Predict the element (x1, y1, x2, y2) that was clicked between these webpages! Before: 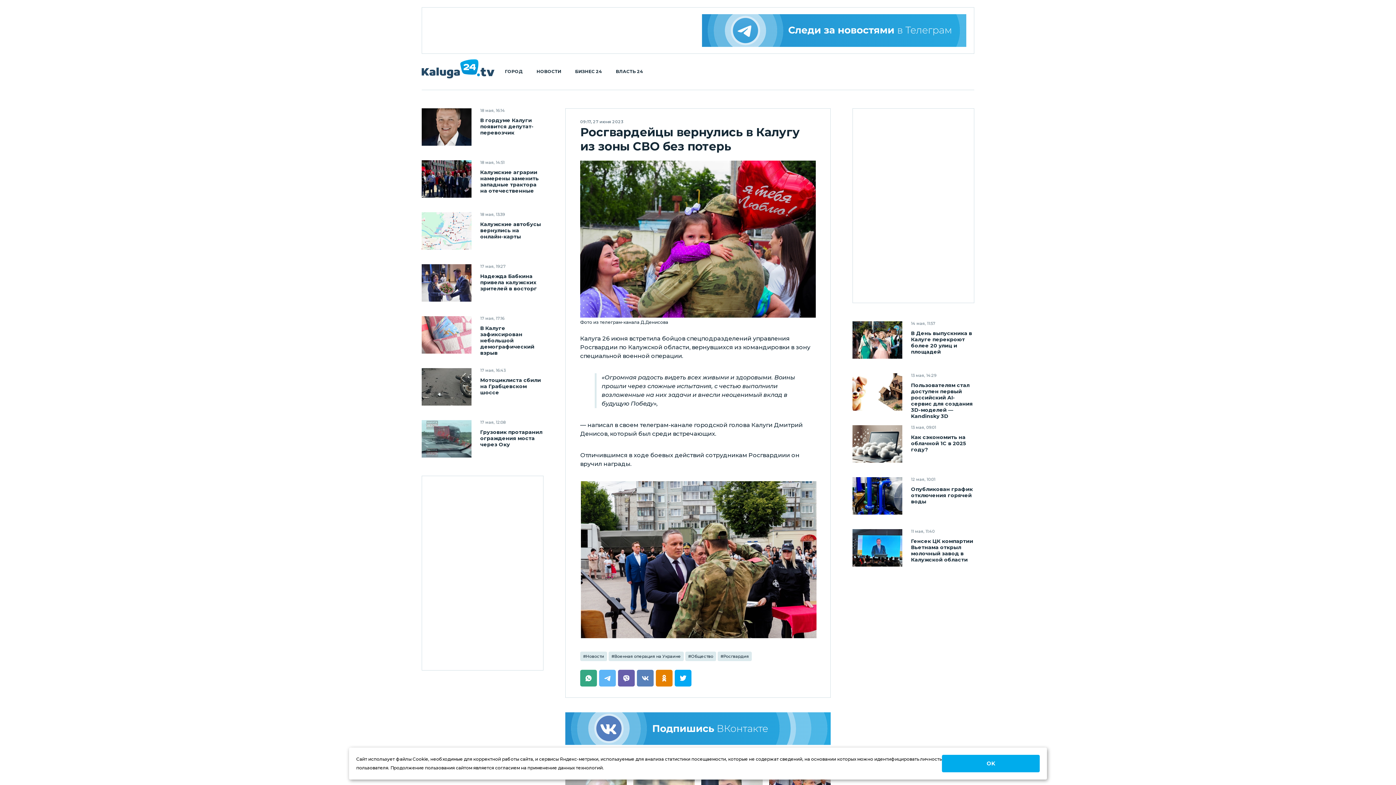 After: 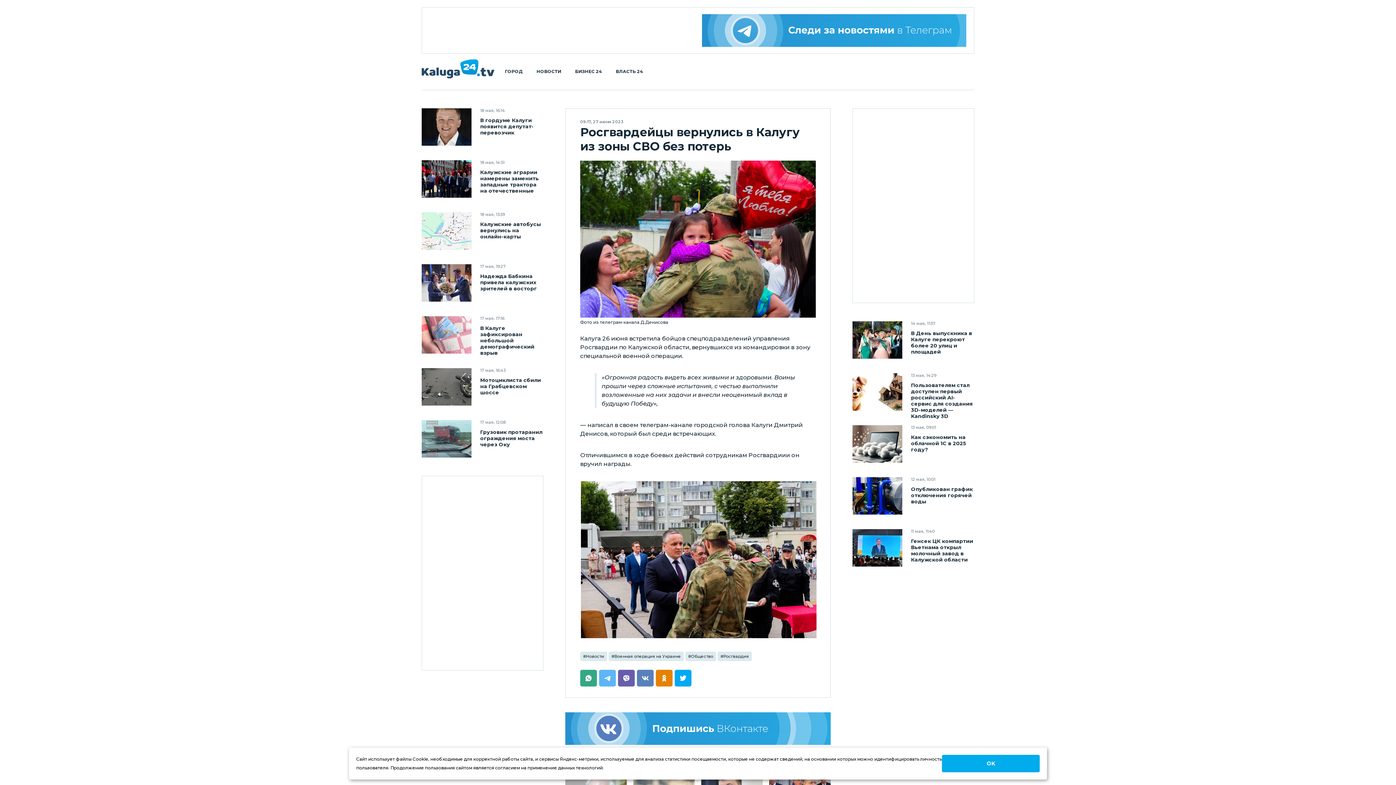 Action: bbox: (565, 712, 830, 745)